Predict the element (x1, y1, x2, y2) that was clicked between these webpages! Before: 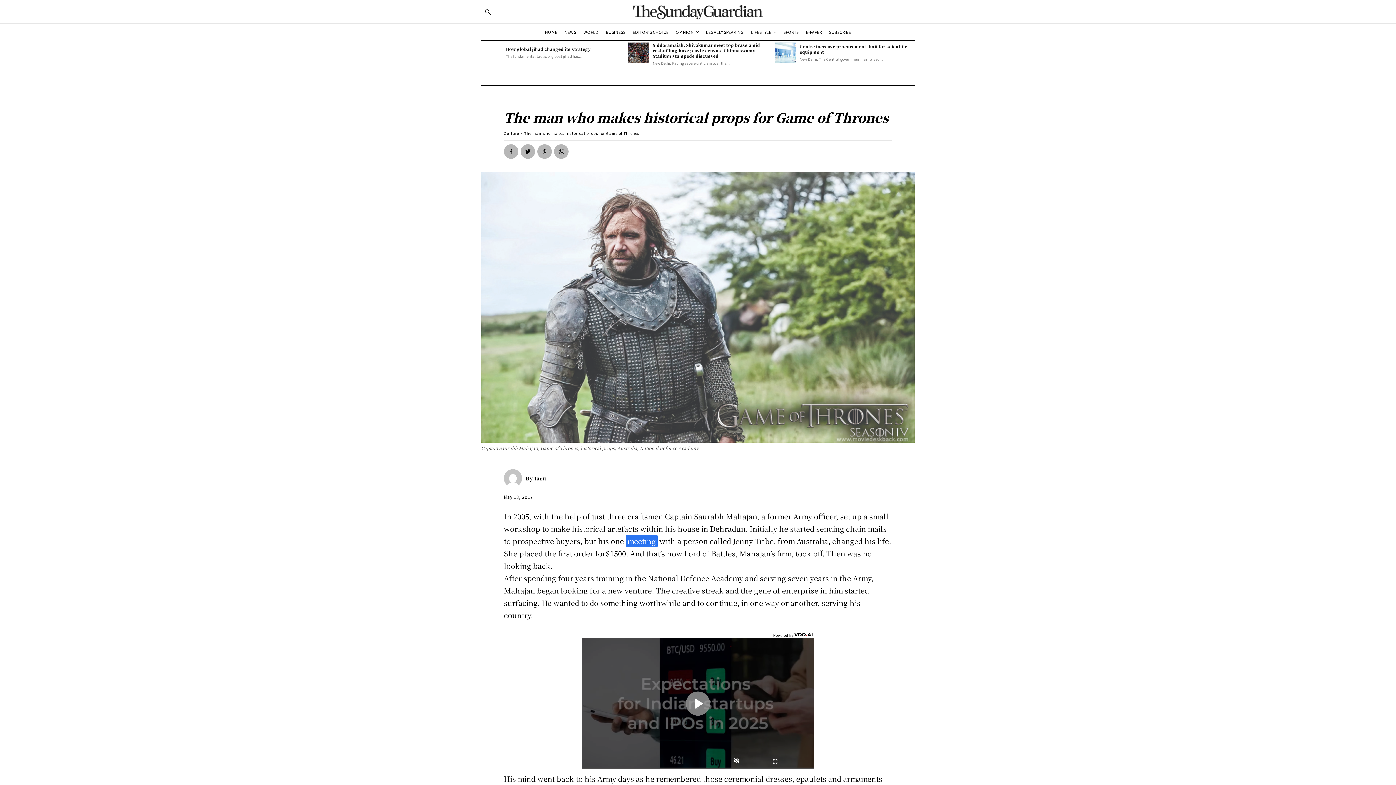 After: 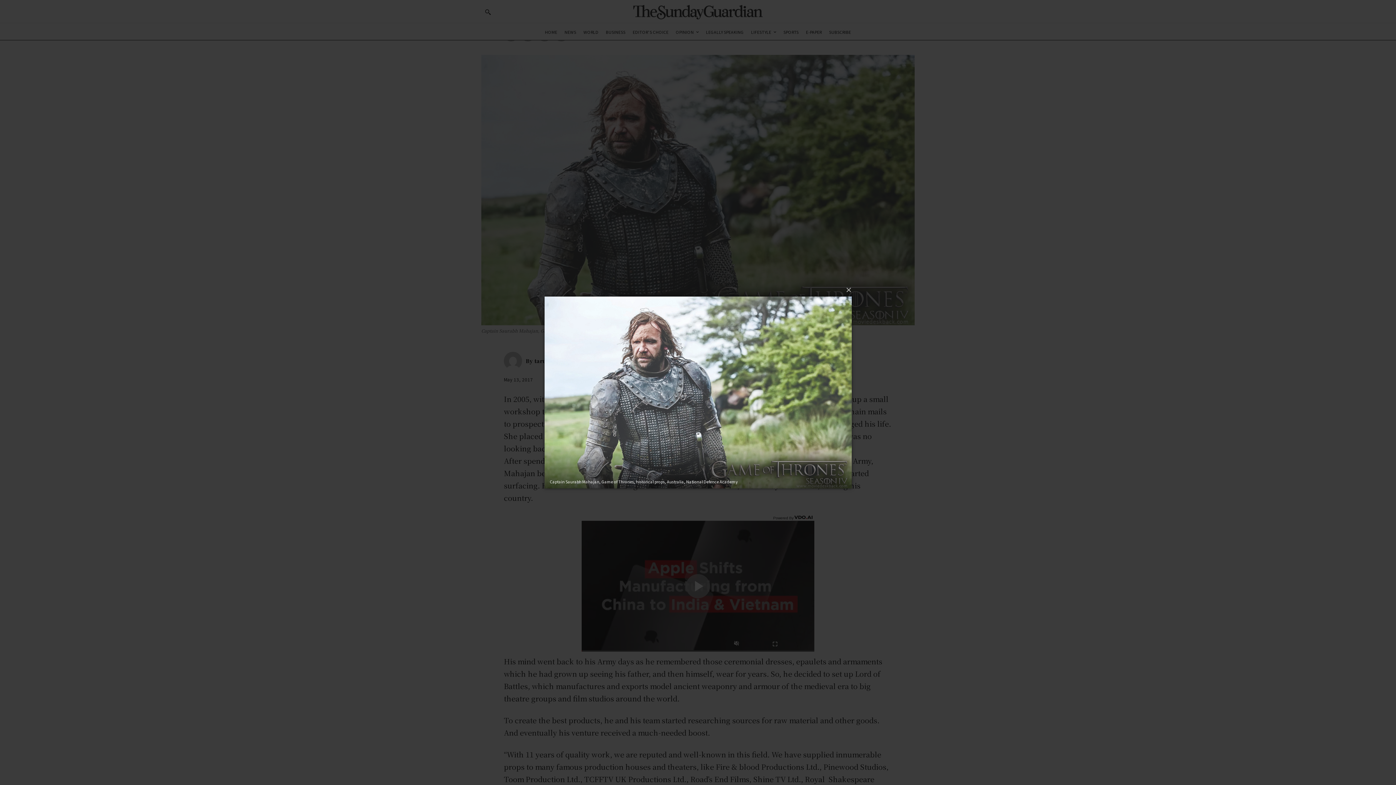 Action: bbox: (481, 172, 914, 443)